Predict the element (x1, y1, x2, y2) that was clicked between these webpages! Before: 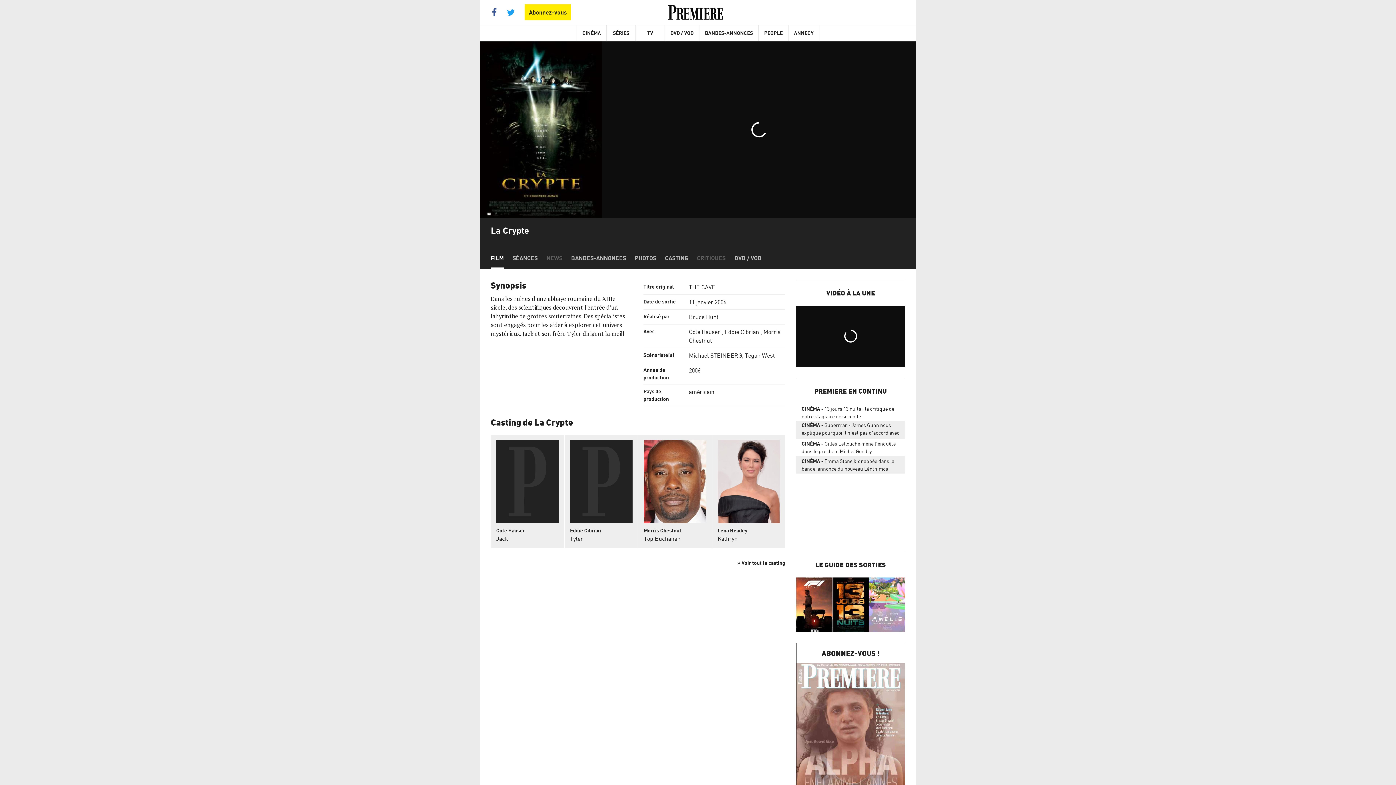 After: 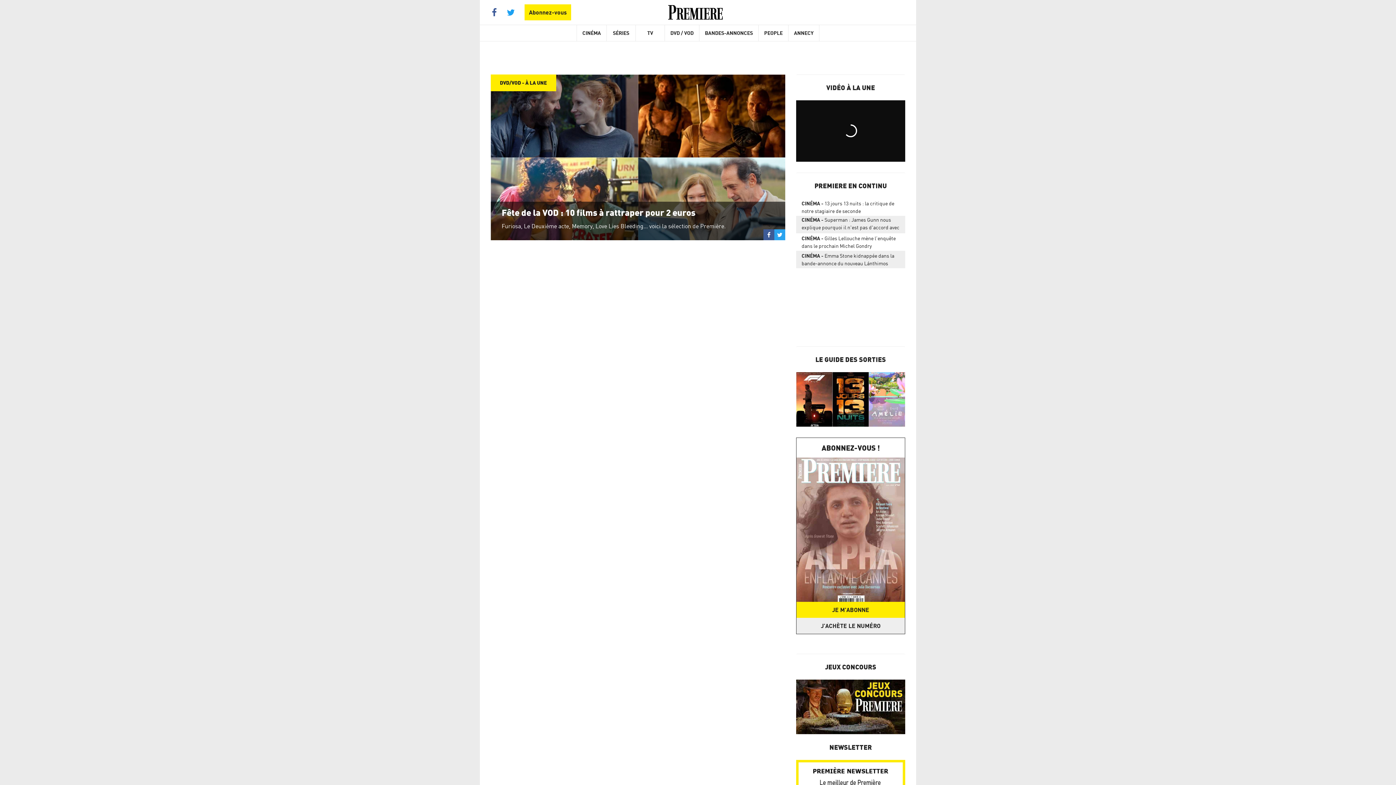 Action: bbox: (665, 25, 699, 41) label: DVD / VOD